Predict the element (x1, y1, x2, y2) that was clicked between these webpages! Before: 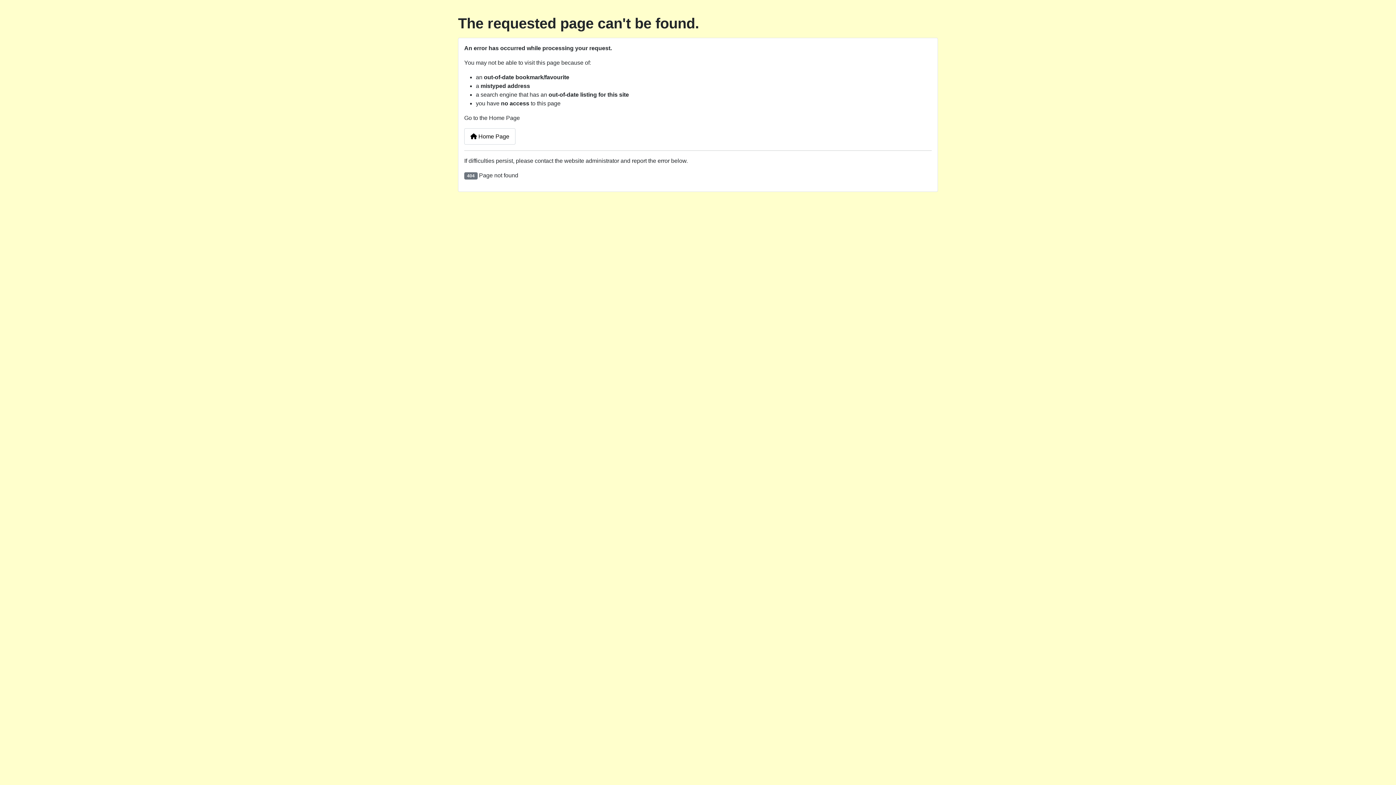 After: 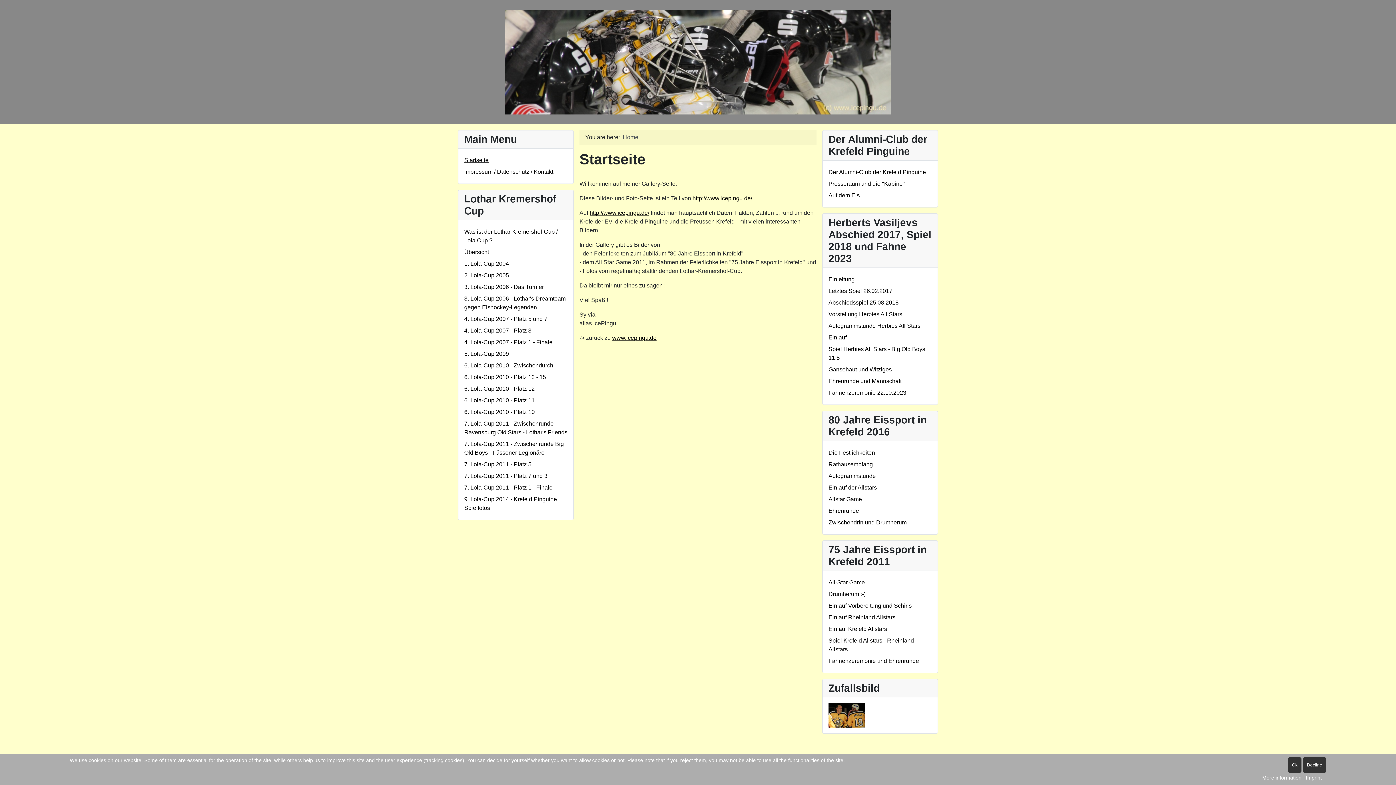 Action: label:  Home Page bbox: (464, 128, 515, 144)